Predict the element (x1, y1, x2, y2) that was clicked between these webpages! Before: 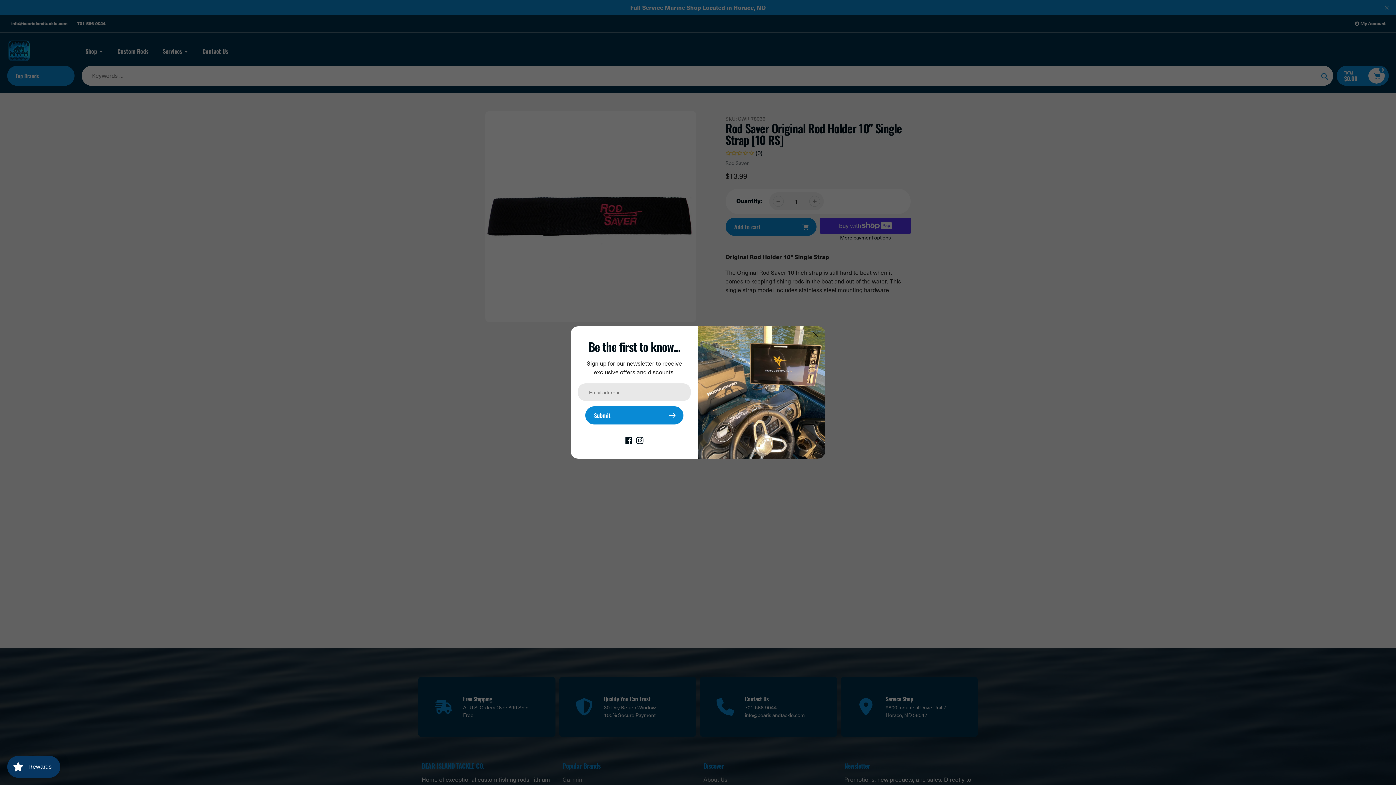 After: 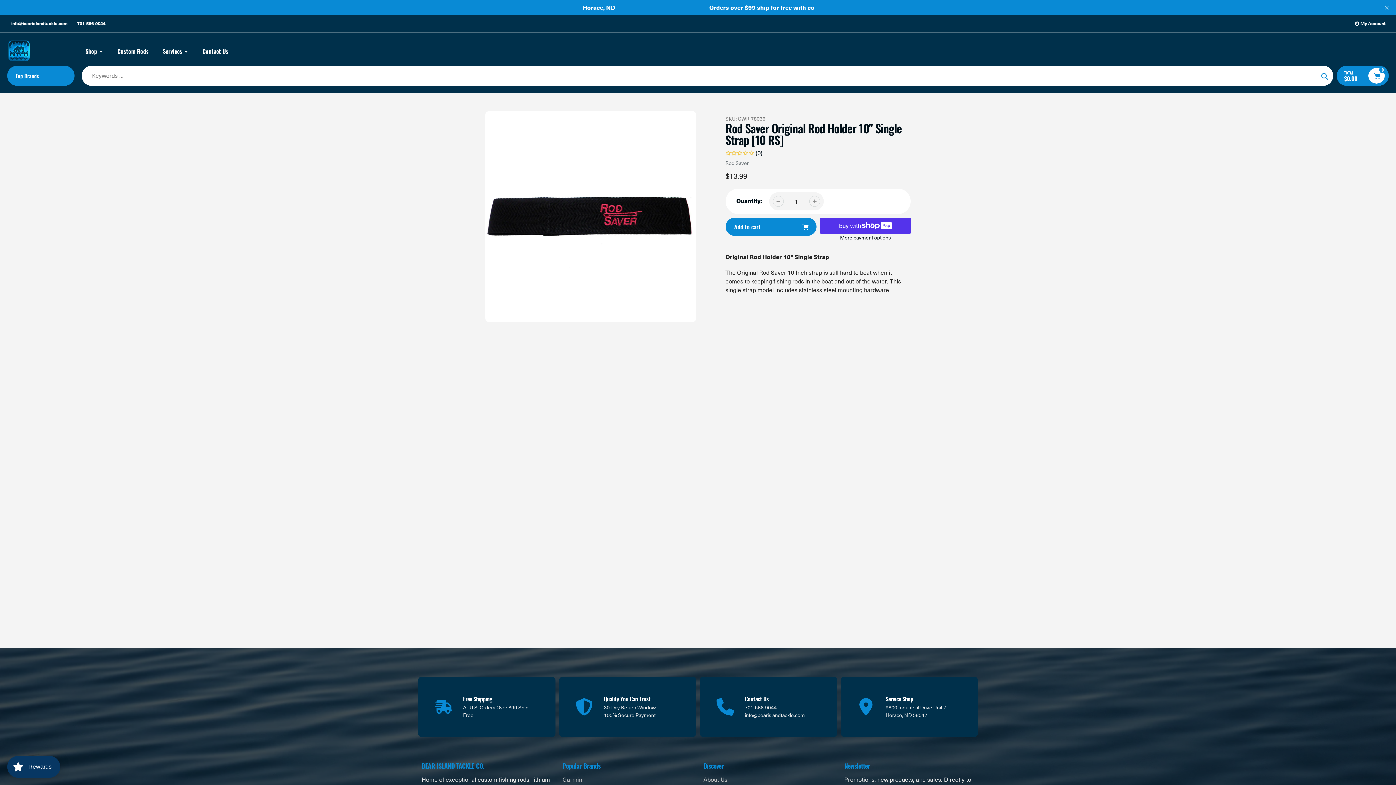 Action: label: Close Popup bbox: (811, 330, 820, 339)